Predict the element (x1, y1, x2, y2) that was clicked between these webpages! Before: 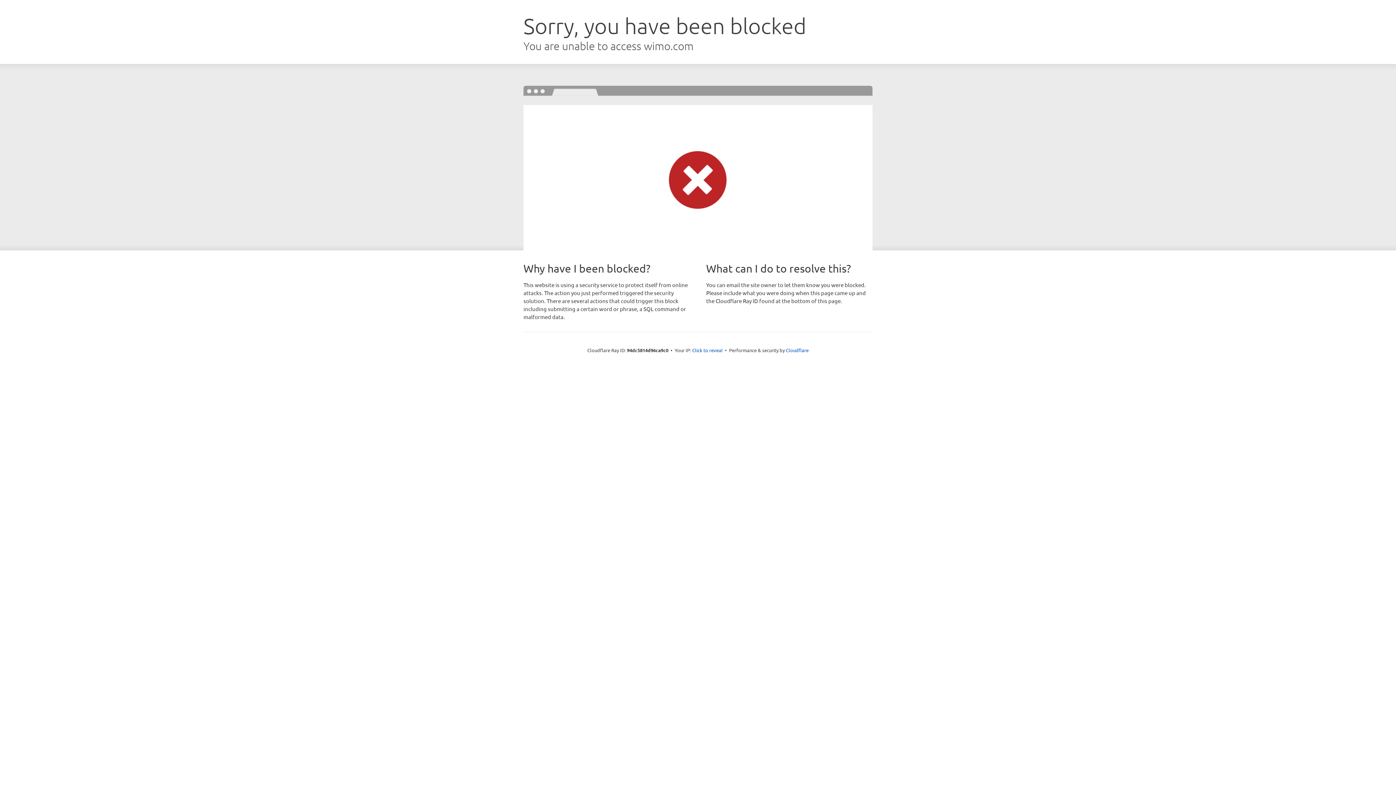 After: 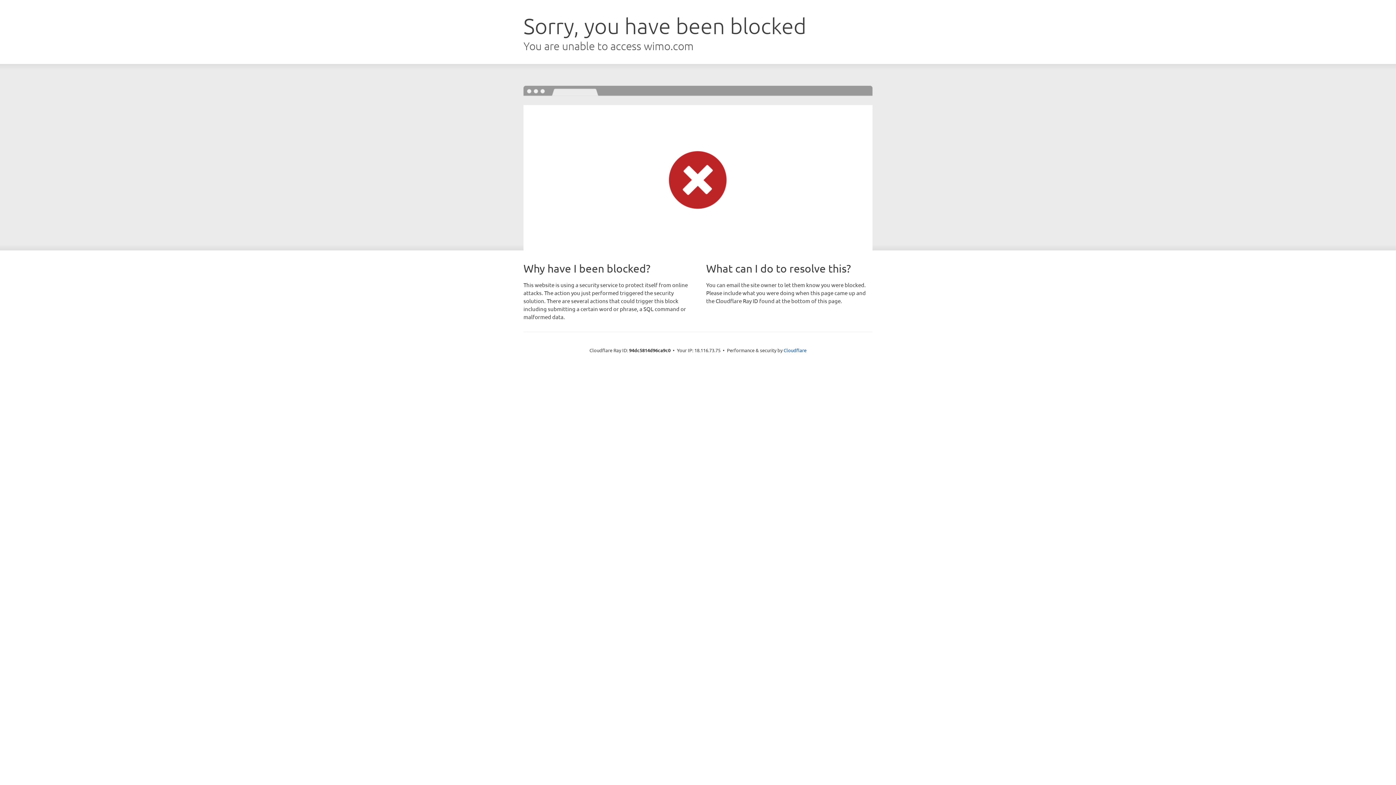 Action: bbox: (692, 346, 722, 353) label: Click to reveal